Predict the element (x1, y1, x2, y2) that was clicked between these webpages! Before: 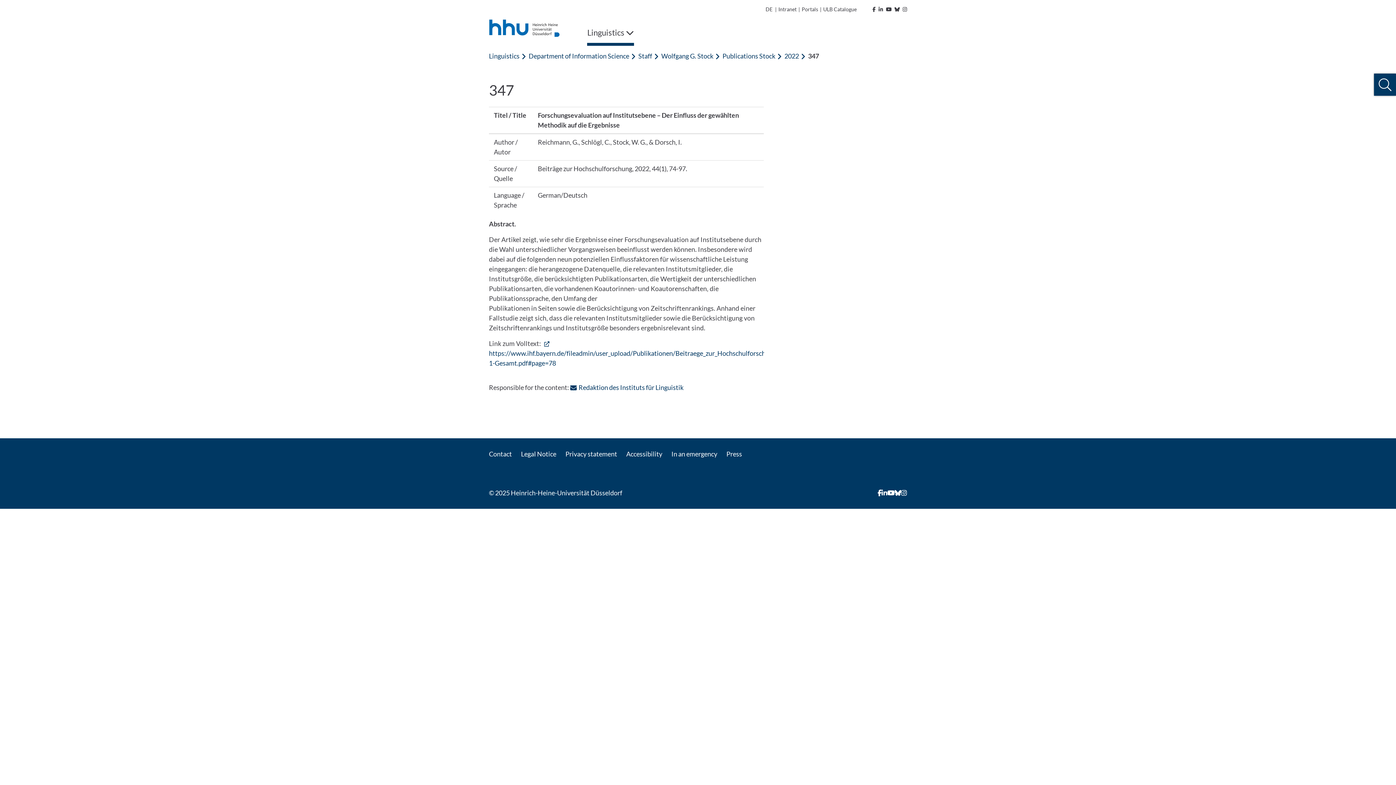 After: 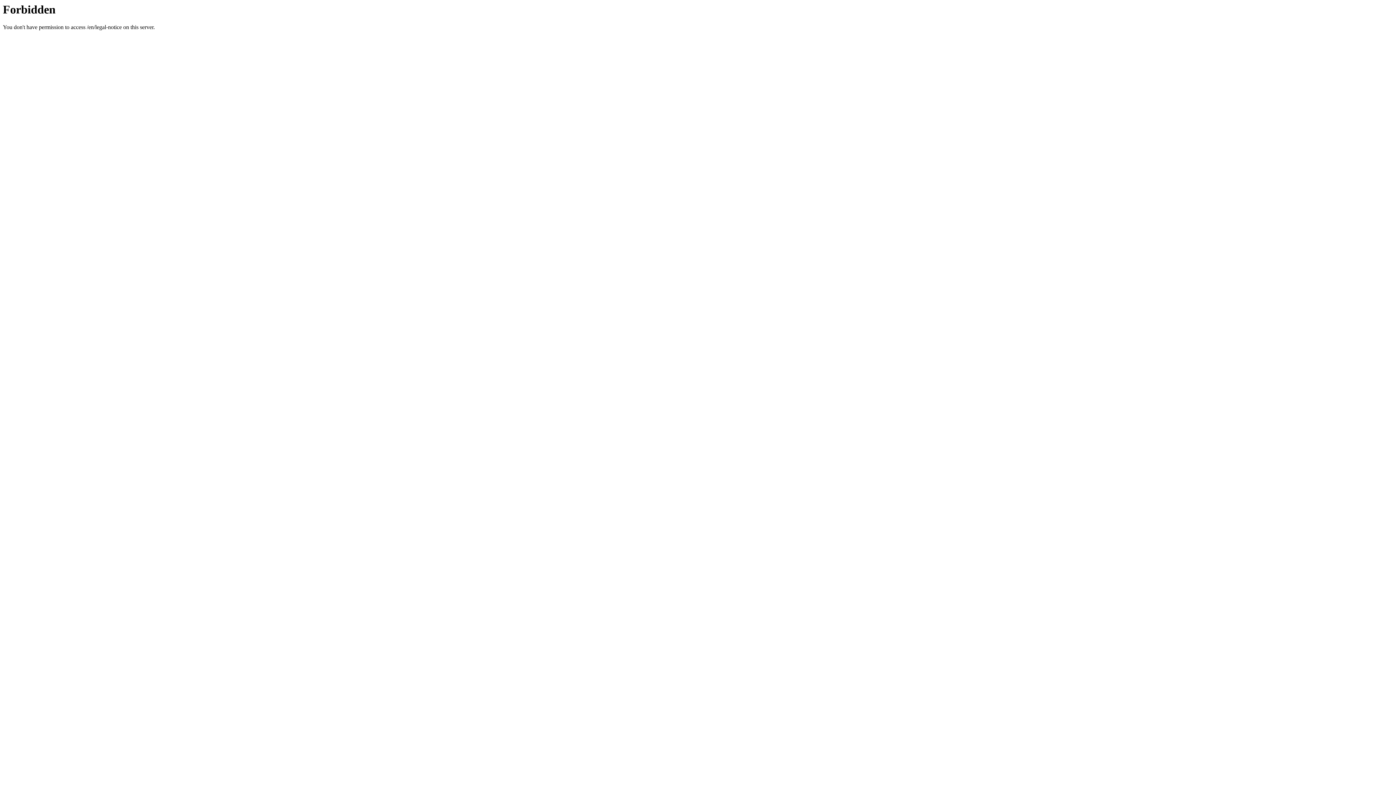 Action: label: Legal Notice bbox: (521, 450, 556, 458)